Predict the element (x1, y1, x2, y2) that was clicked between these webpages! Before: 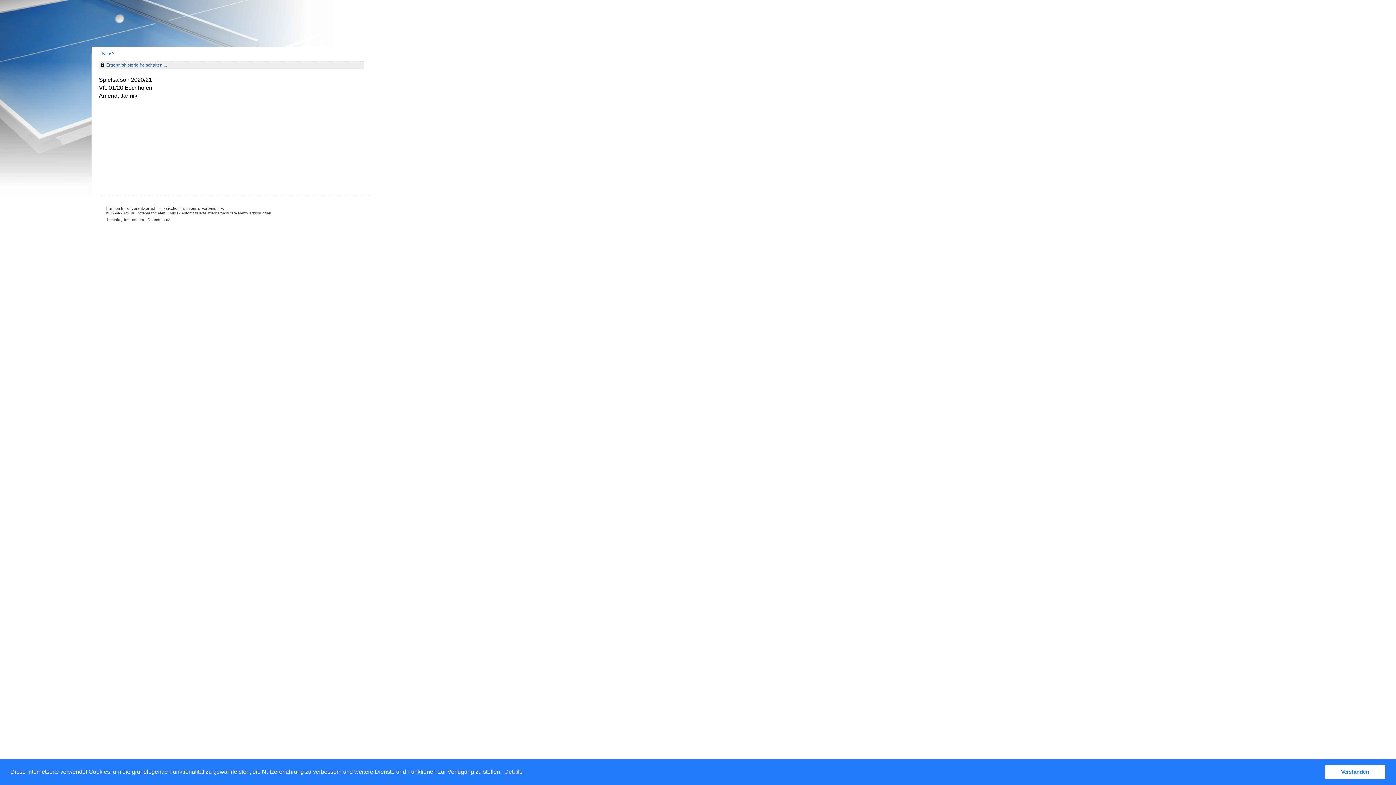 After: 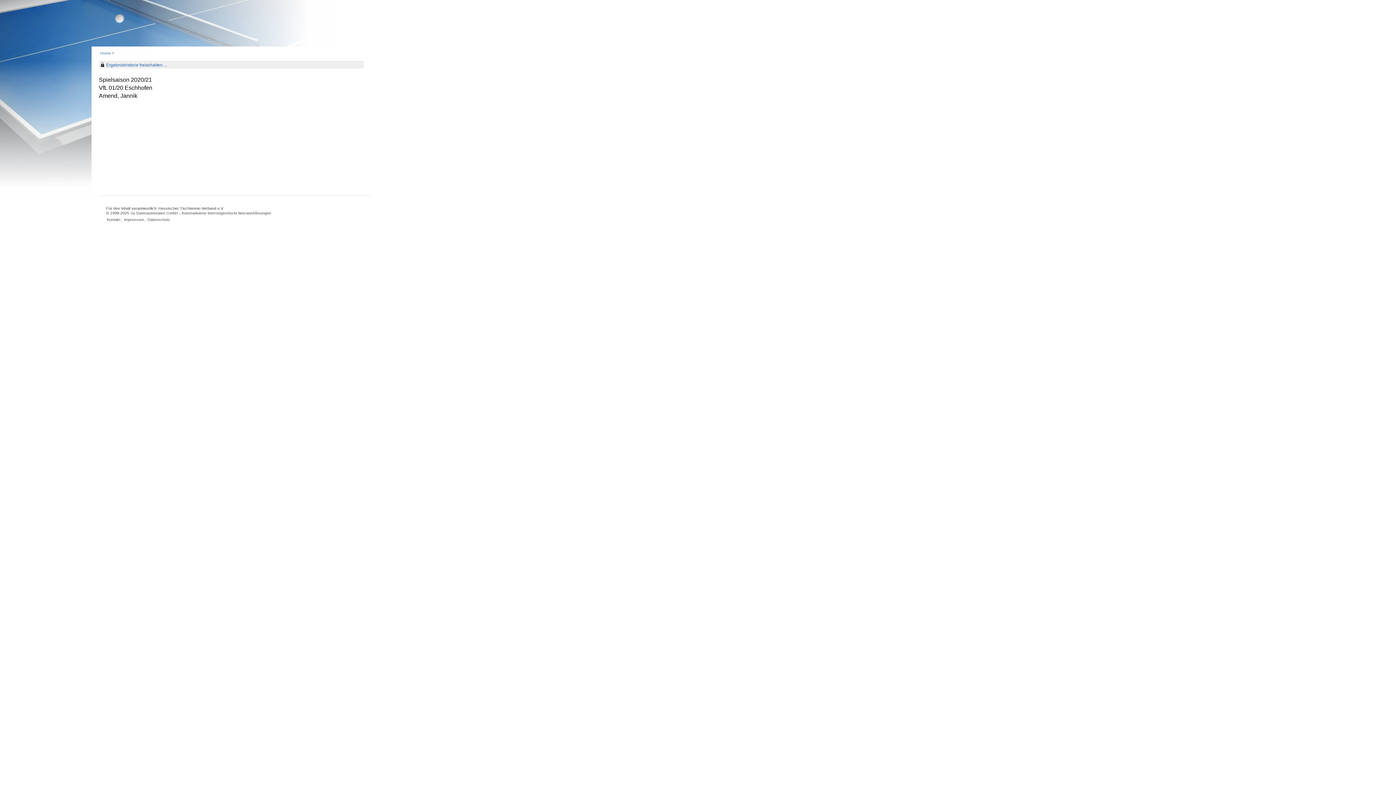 Action: bbox: (1325, 765, 1385, 779) label: dismiss cookie message